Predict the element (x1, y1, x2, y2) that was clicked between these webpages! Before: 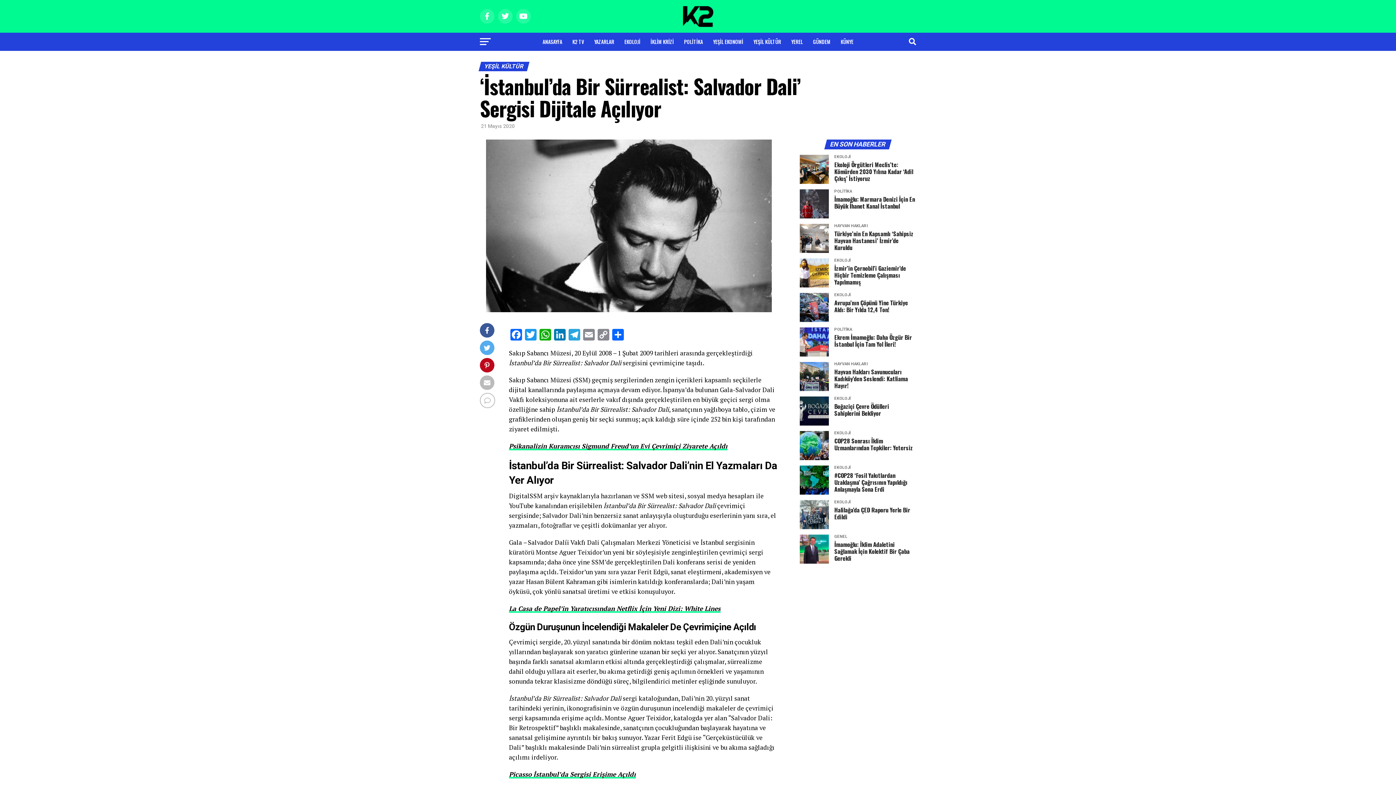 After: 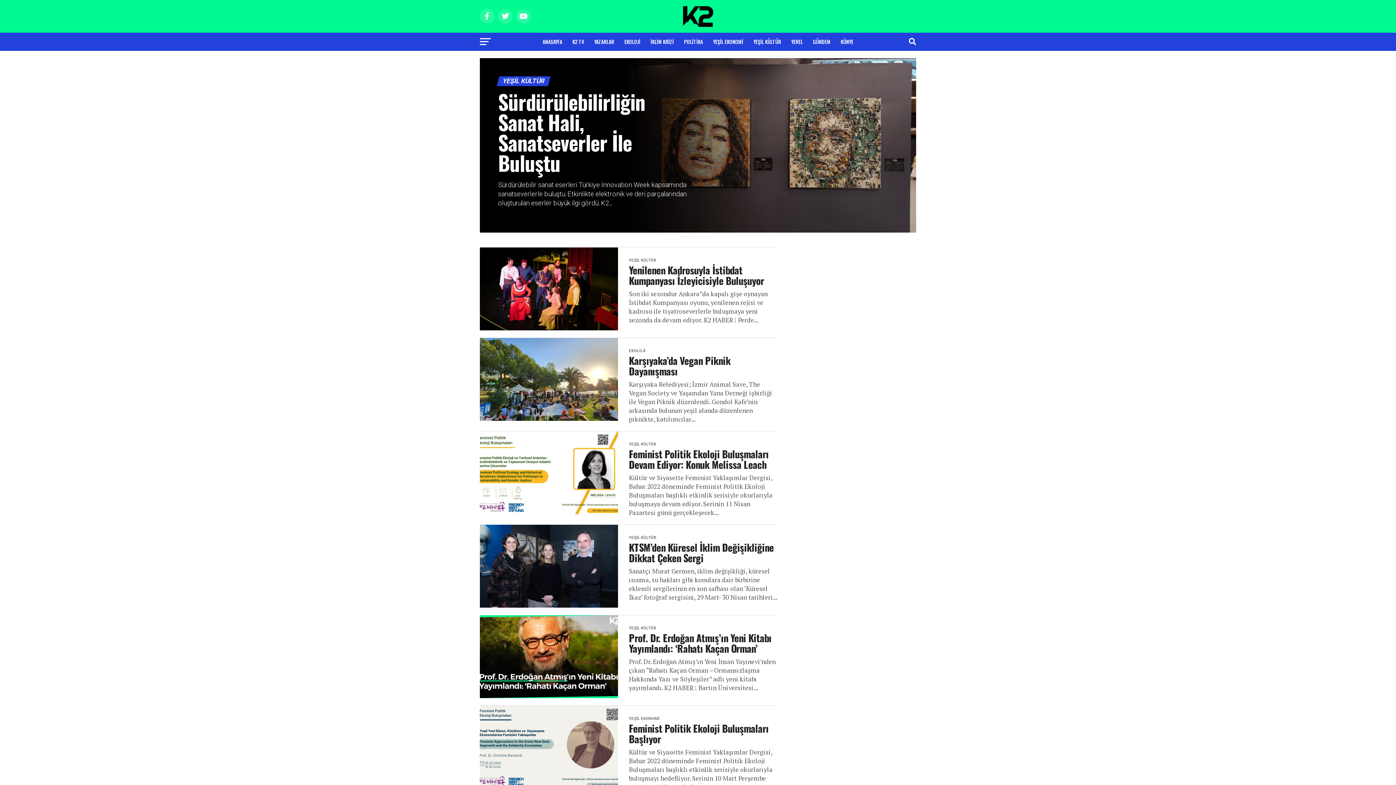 Action: bbox: (749, 32, 785, 50) label: YEŞİL KÜLTÜR